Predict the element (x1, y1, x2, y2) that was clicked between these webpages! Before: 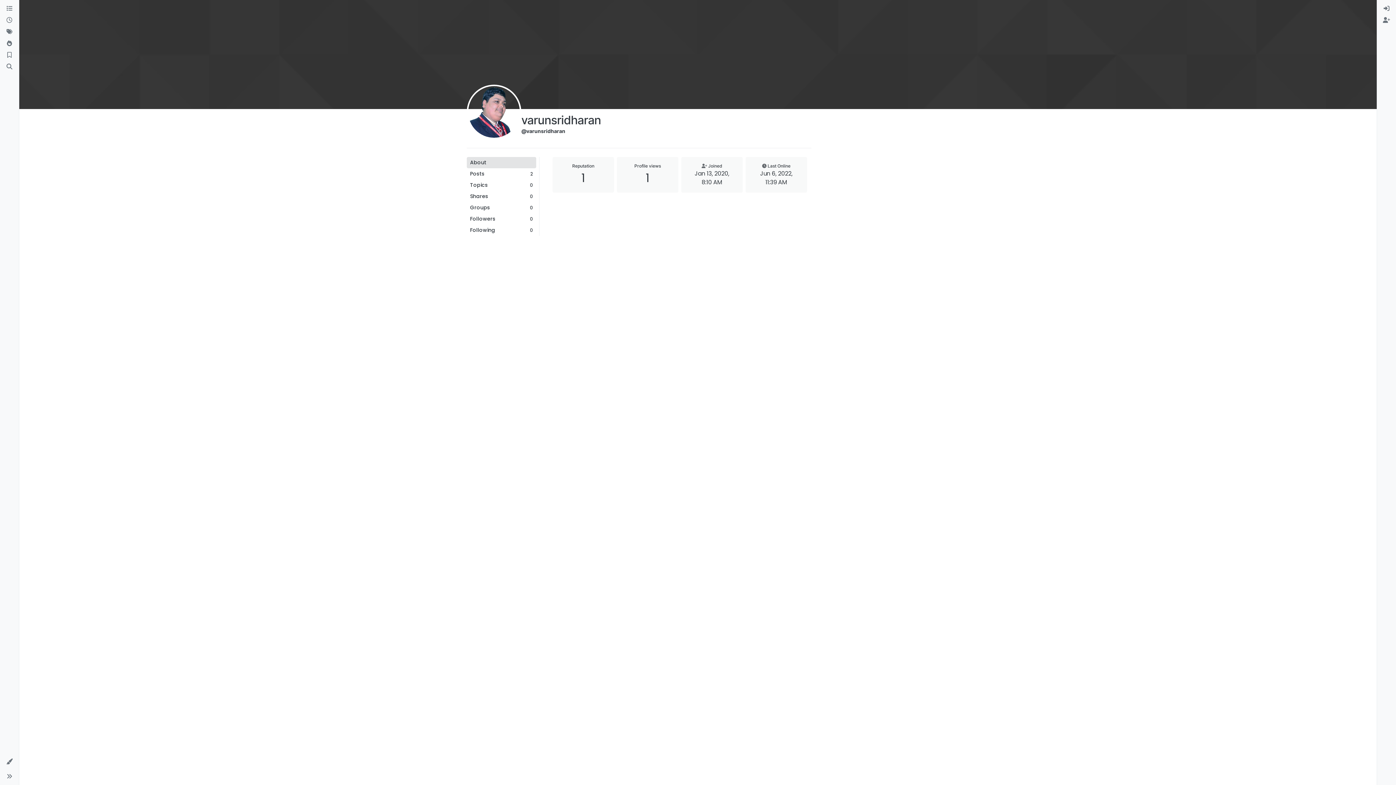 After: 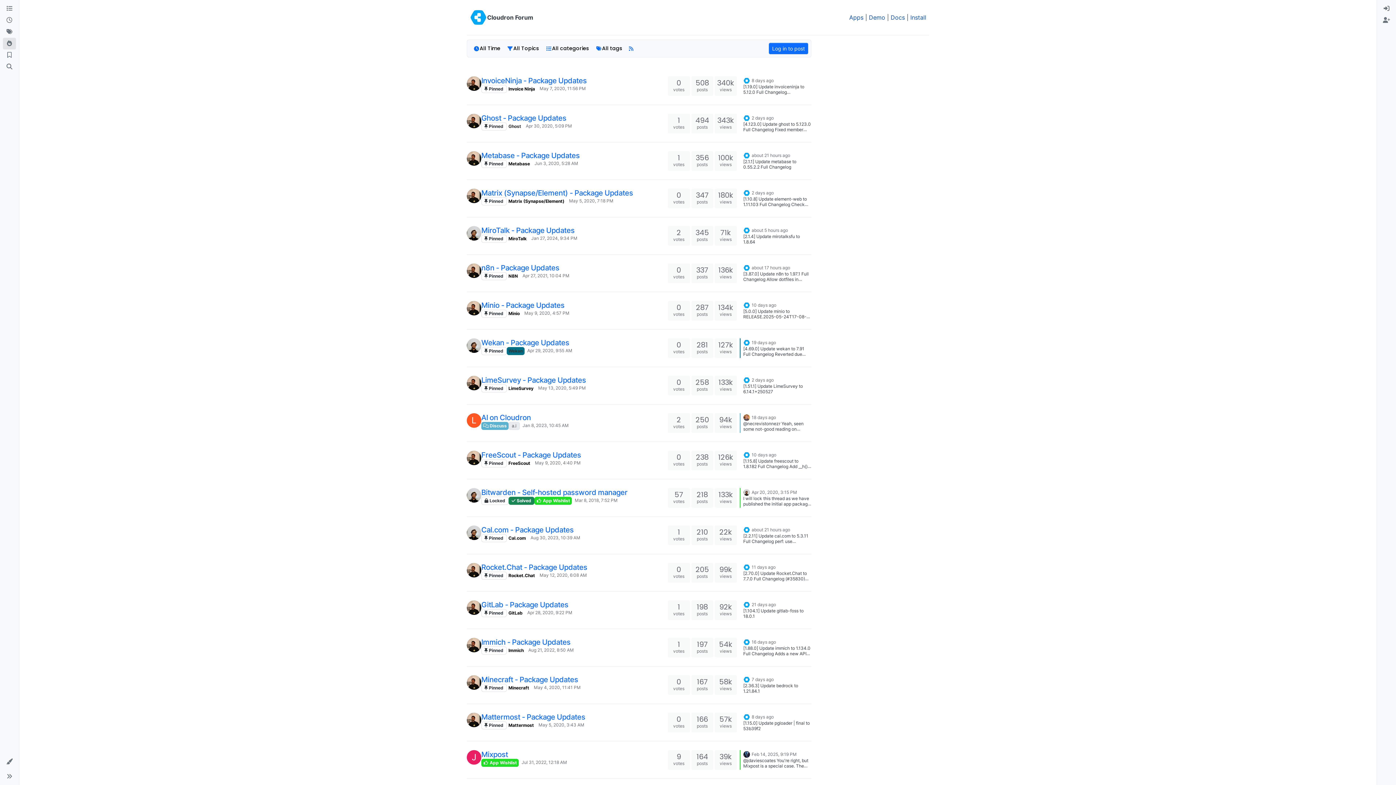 Action: label: Popular bbox: (2, 37, 16, 49)